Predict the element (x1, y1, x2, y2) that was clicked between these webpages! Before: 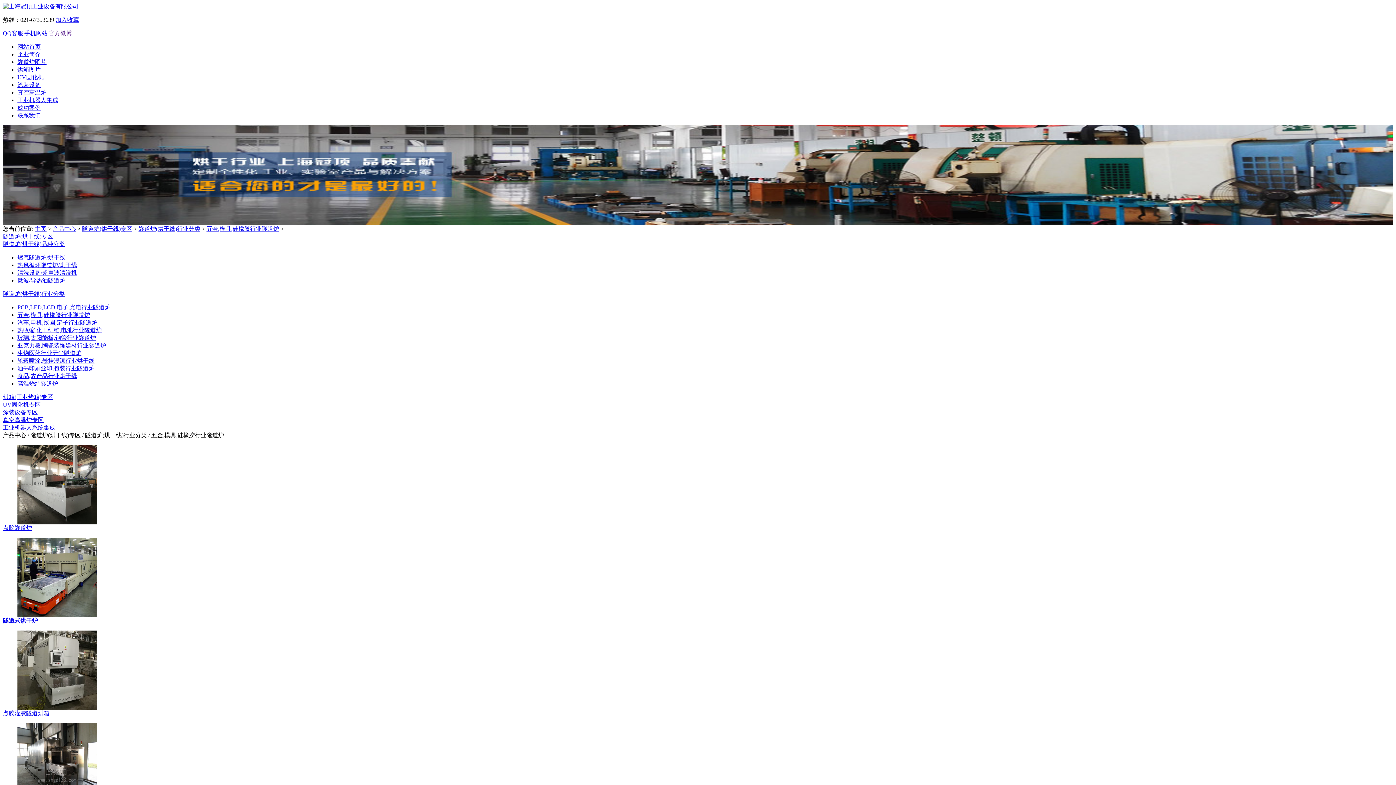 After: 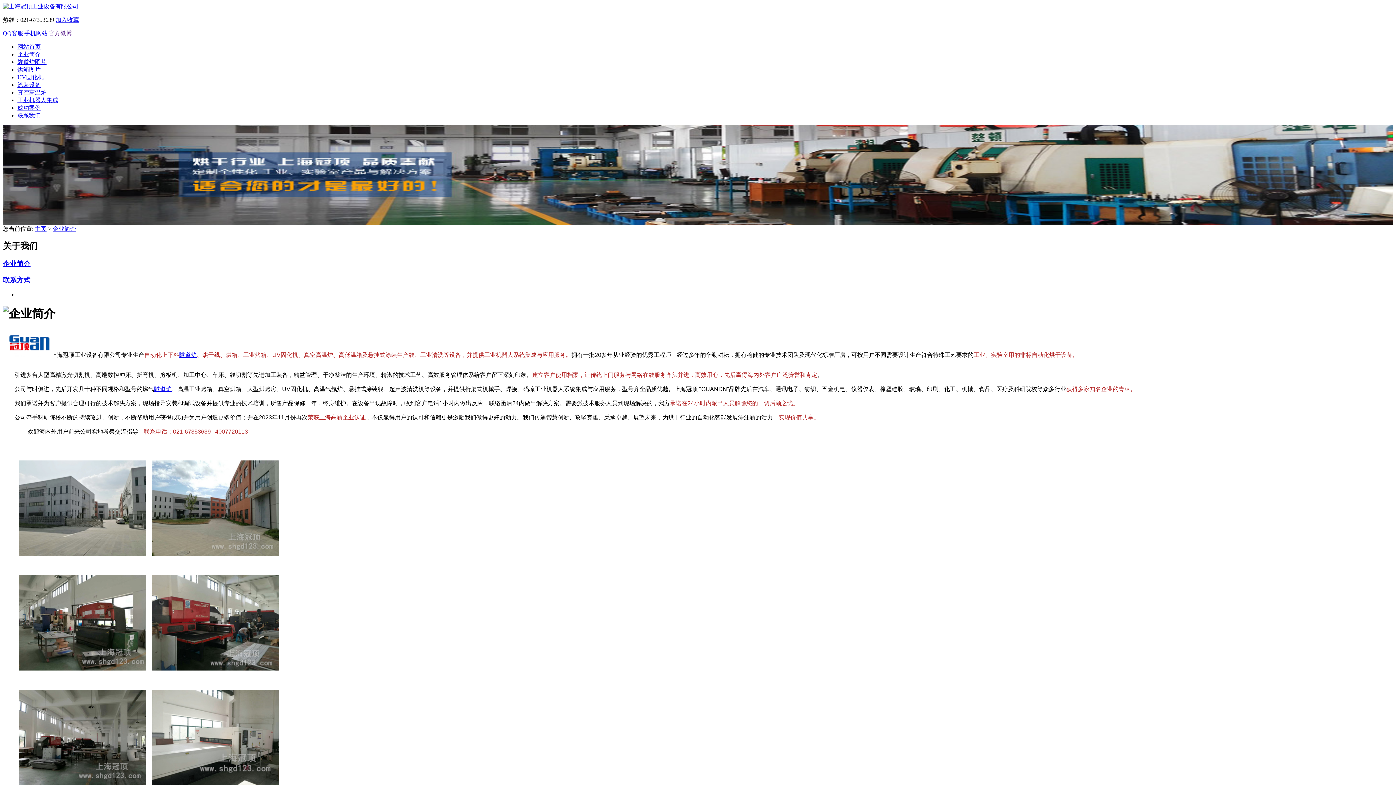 Action: label: 企业简介 bbox: (17, 51, 40, 57)